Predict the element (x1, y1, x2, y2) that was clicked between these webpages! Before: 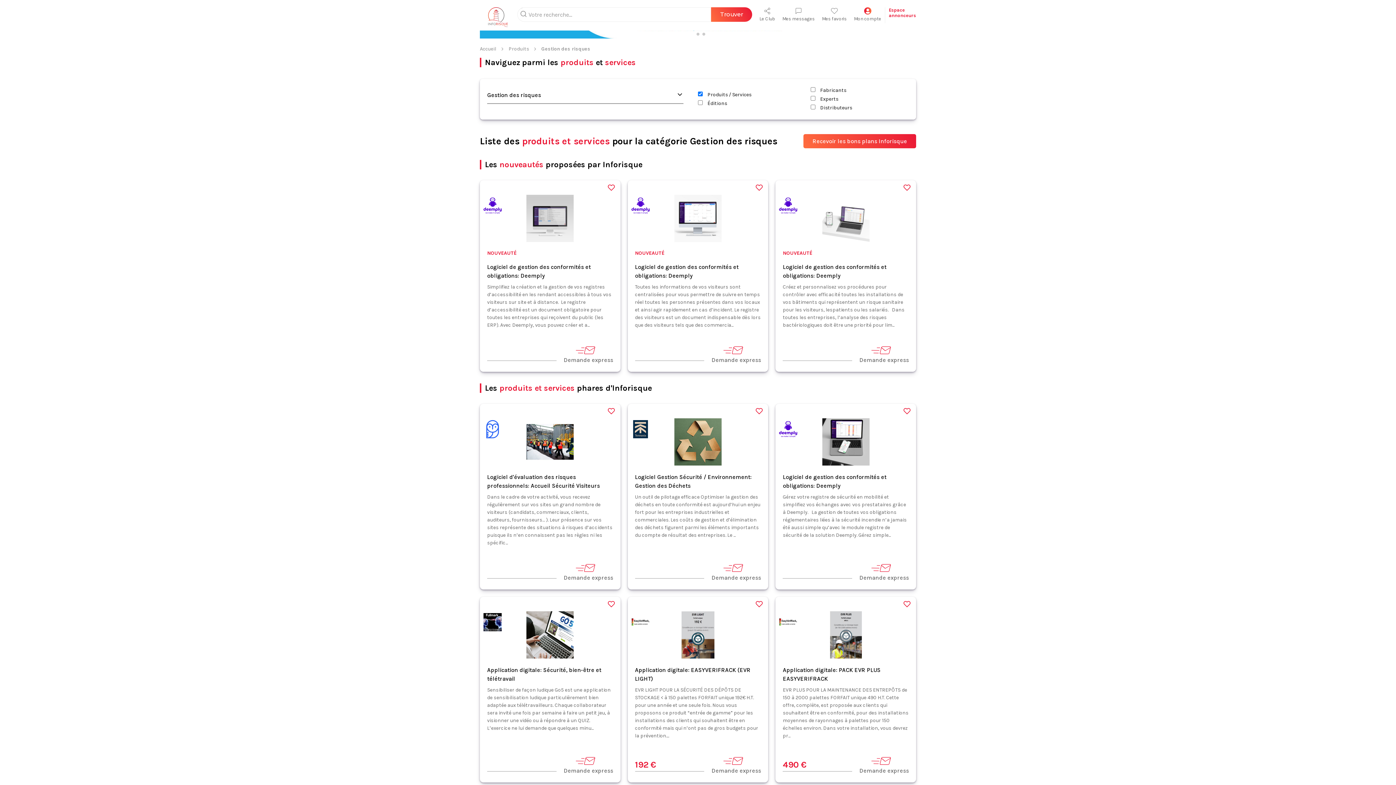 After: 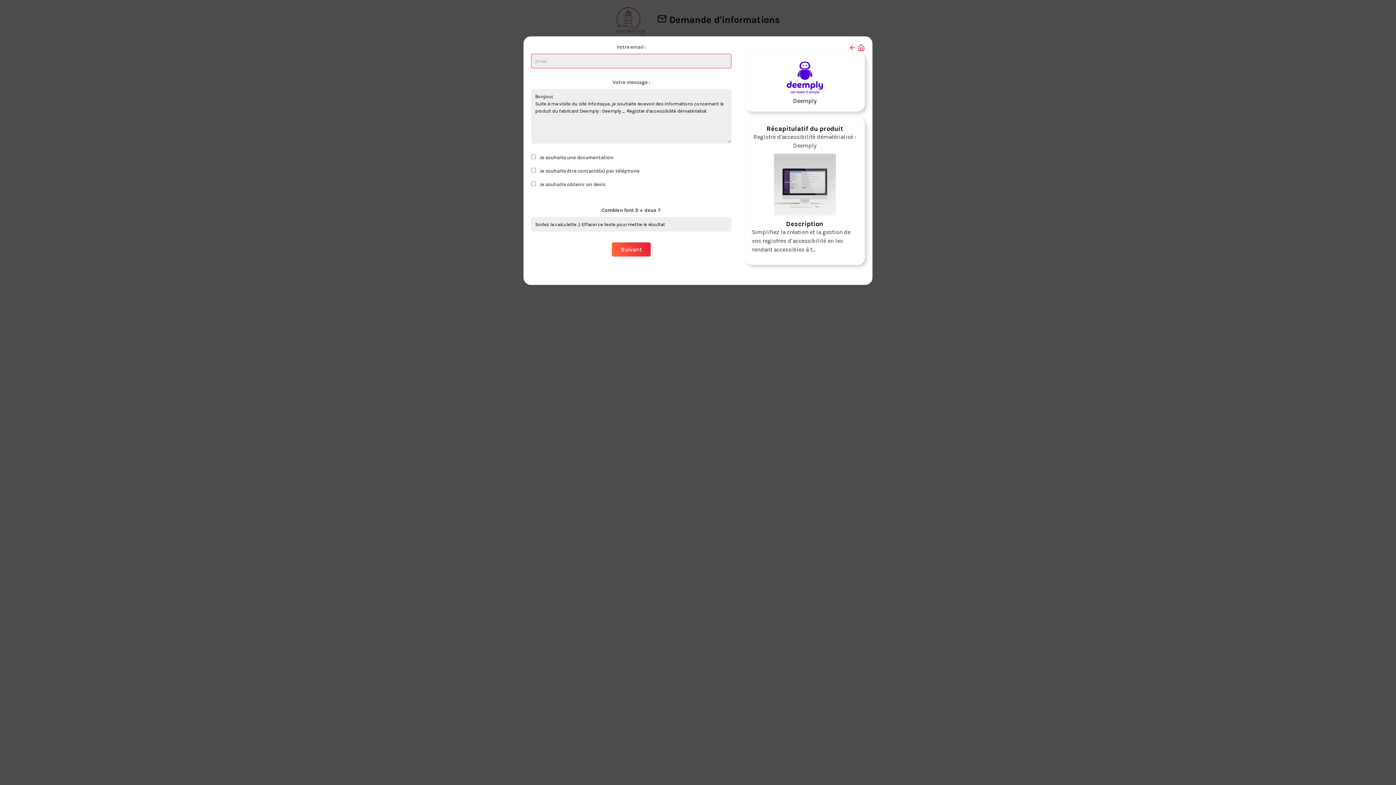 Action: bbox: (563, 345, 613, 364) label: Demande express